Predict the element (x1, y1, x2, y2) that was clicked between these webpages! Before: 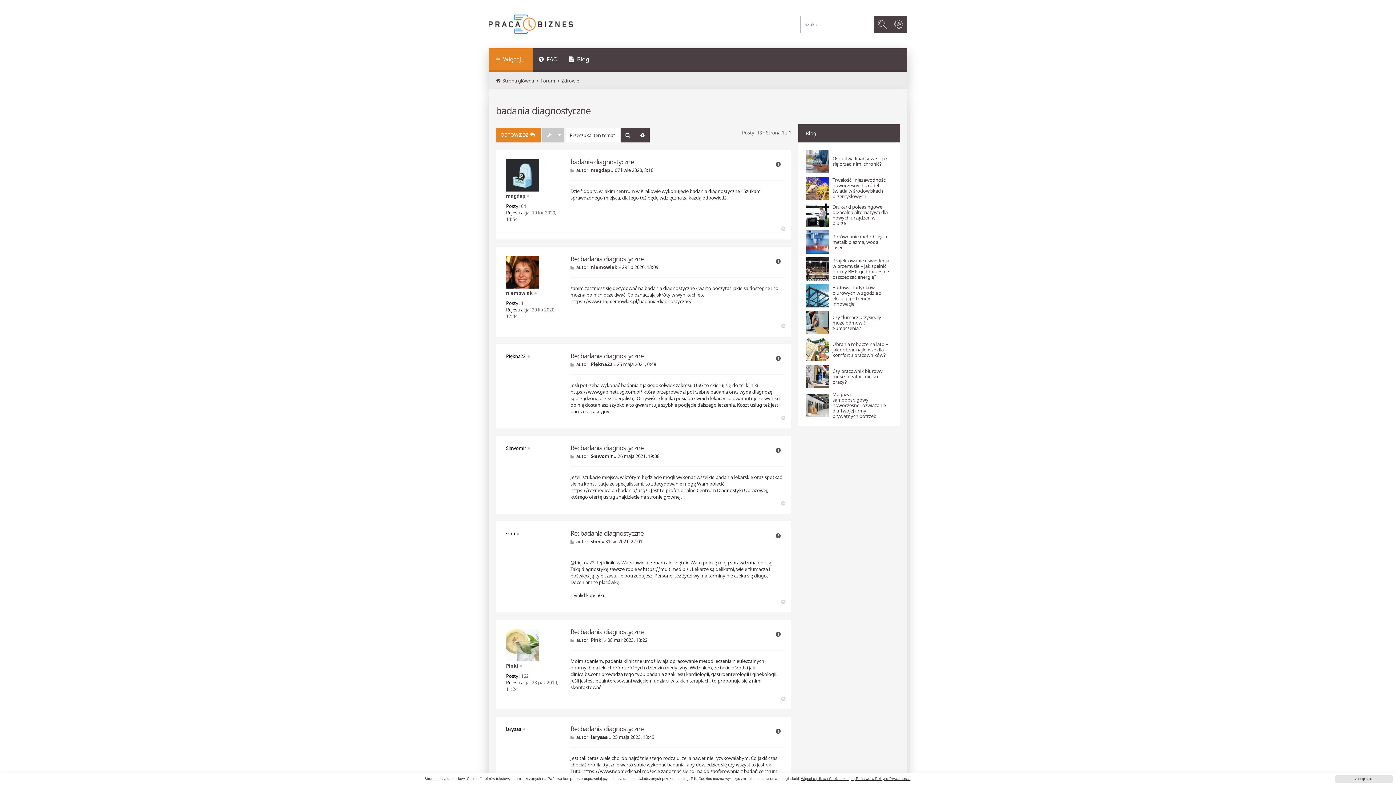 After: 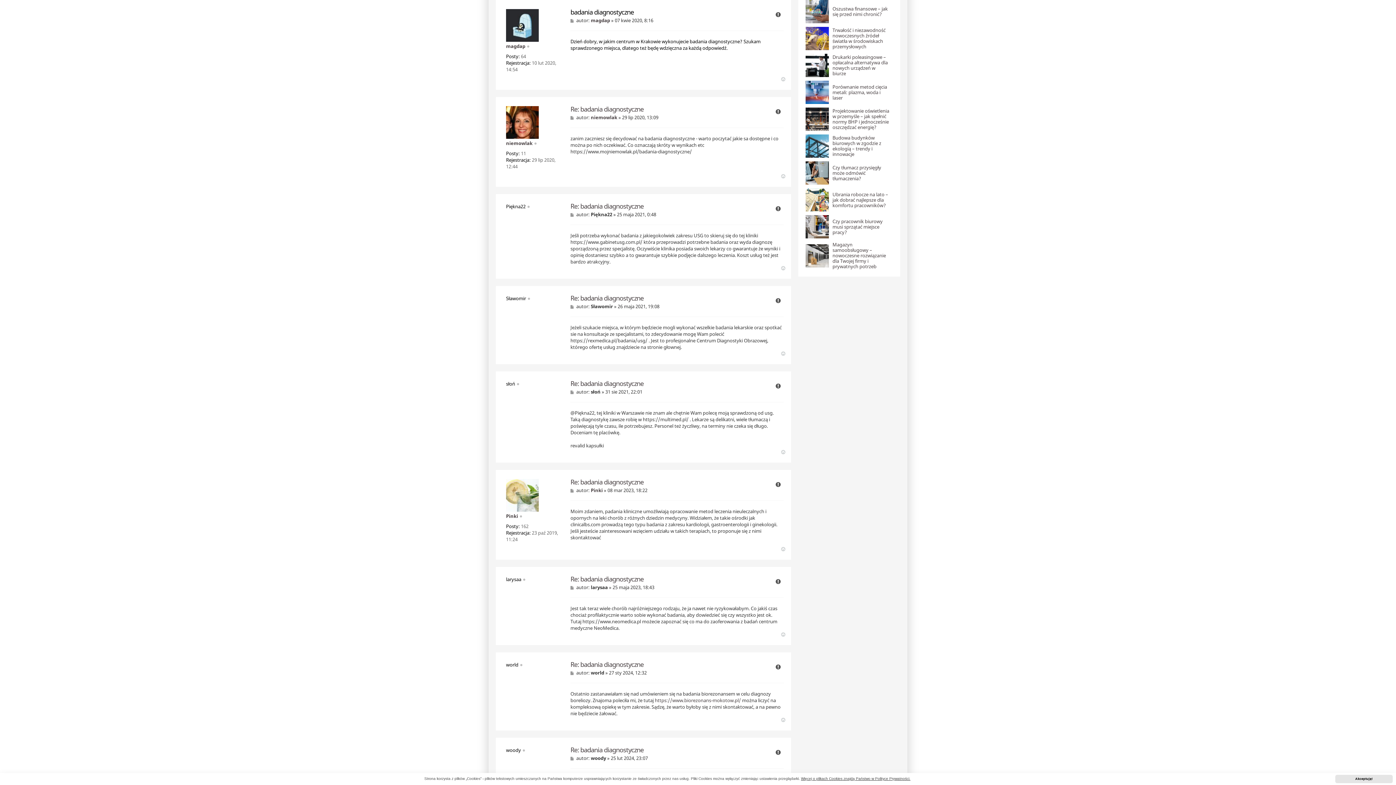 Action: bbox: (570, 157, 633, 165) label: badania diagnostyczne